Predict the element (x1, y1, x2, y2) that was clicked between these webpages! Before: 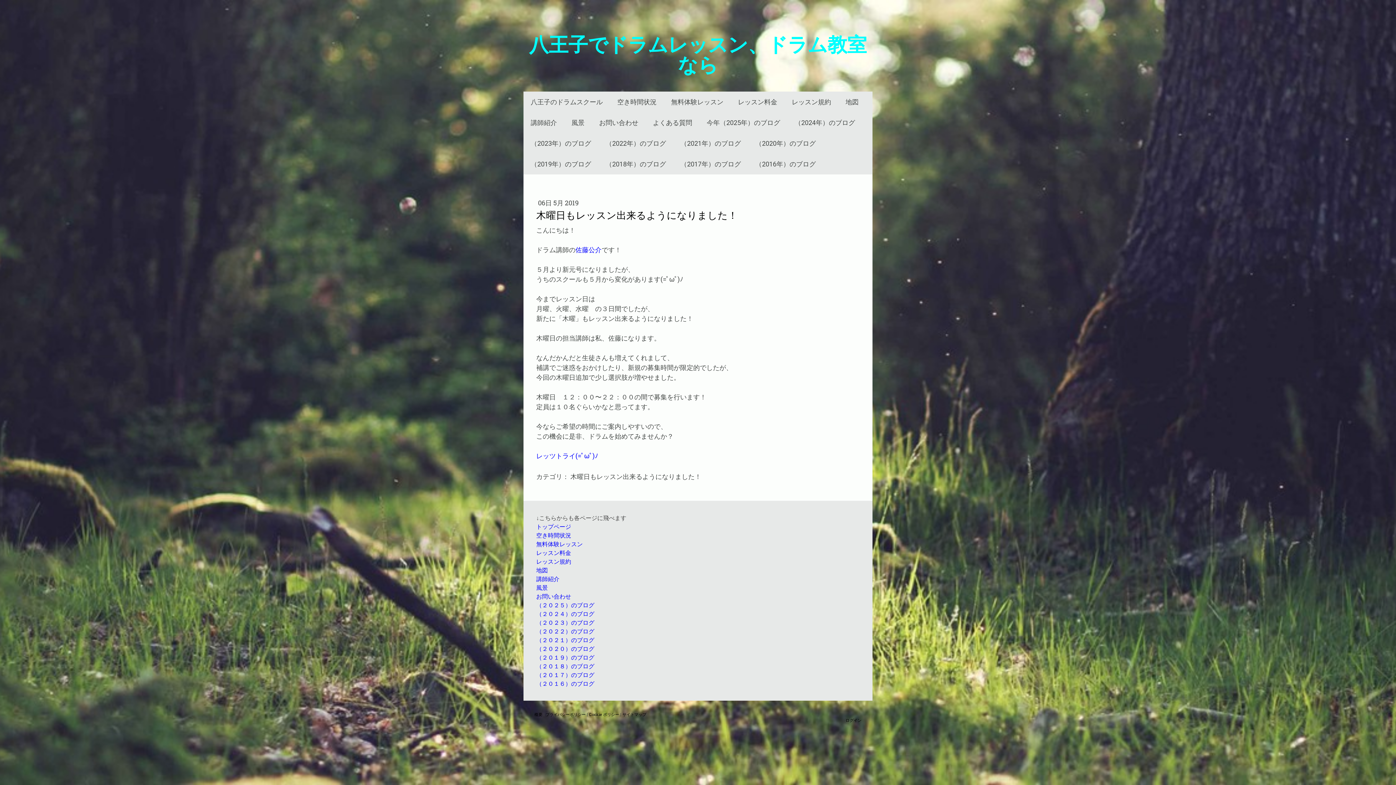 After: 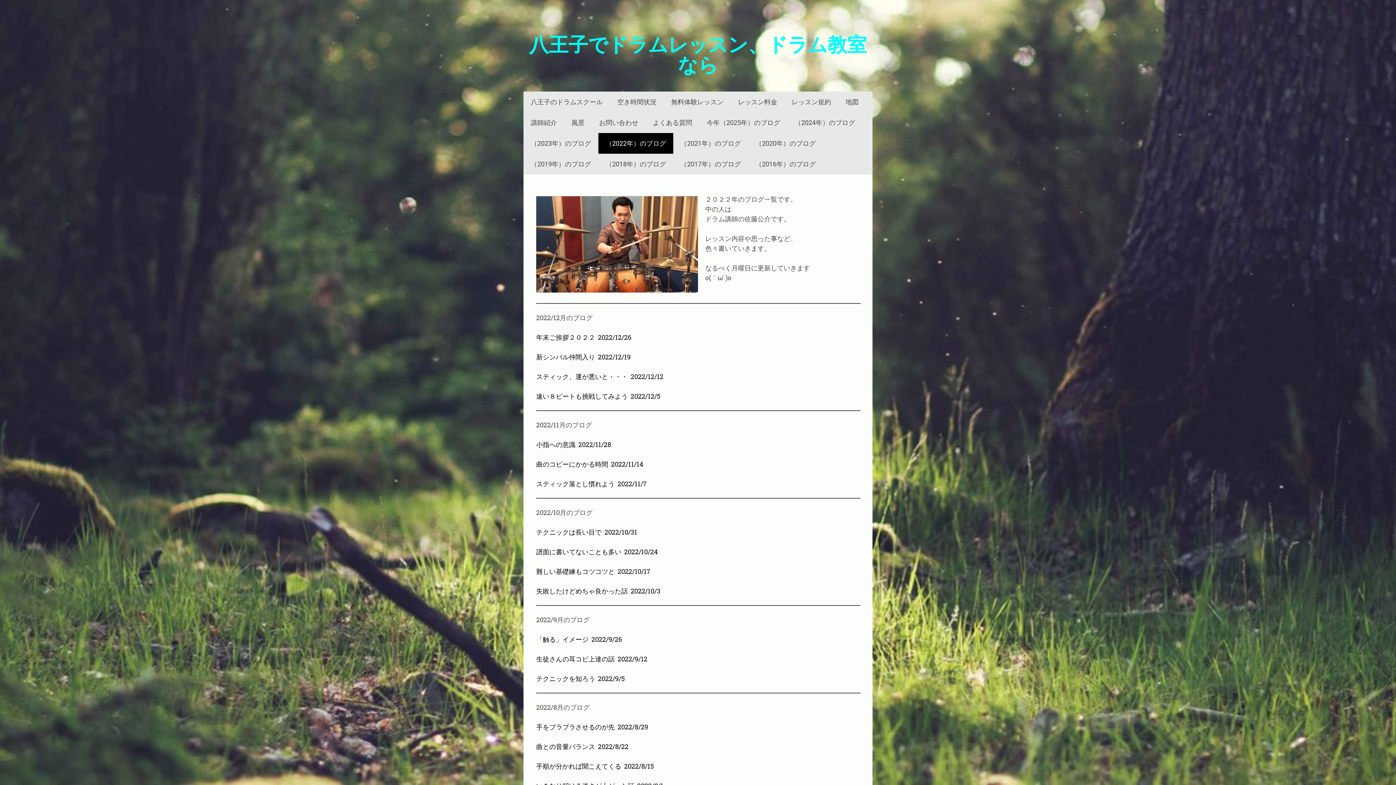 Action: bbox: (598, 133, 673, 153) label: （2022年）のブログ